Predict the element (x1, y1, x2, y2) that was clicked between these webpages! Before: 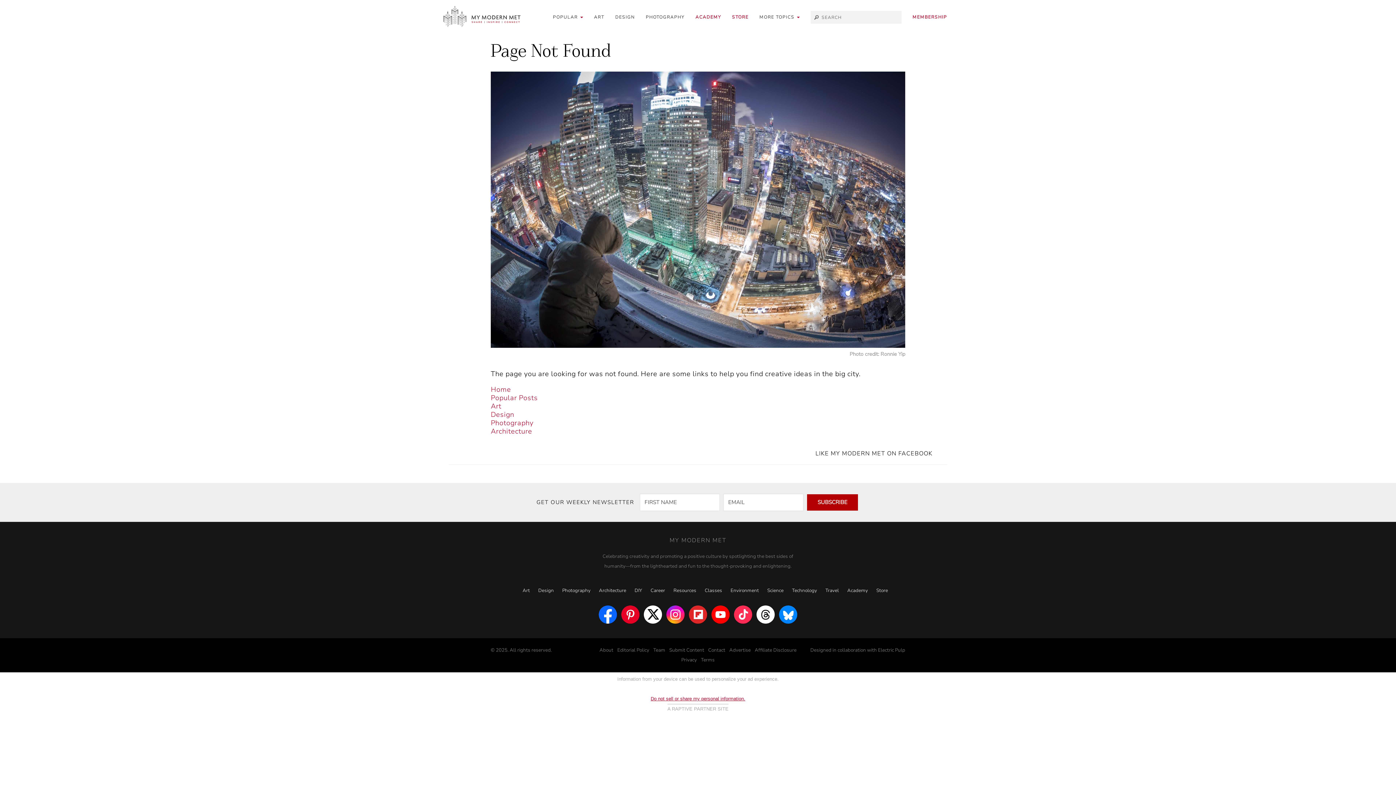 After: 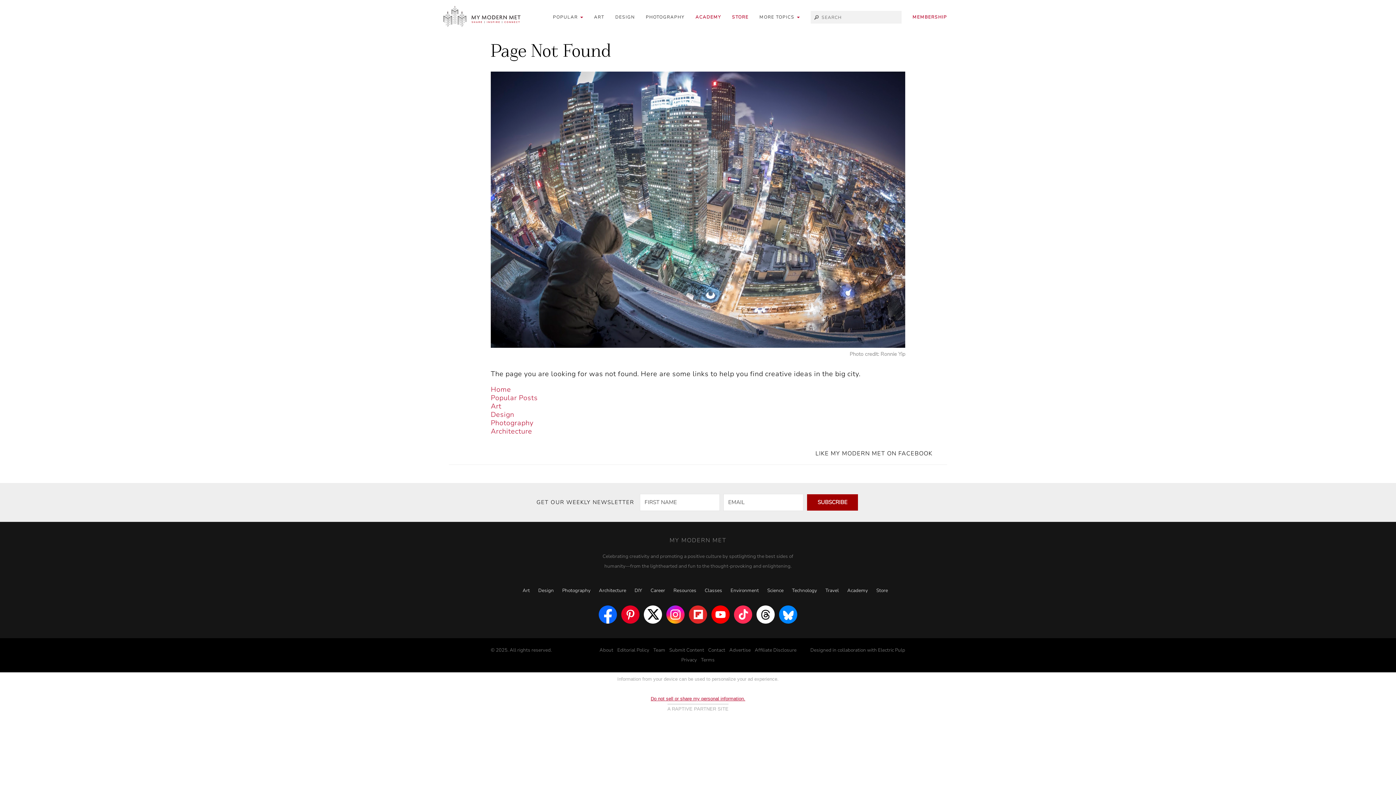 Action: label: SUBSCRIBE bbox: (807, 494, 858, 510)